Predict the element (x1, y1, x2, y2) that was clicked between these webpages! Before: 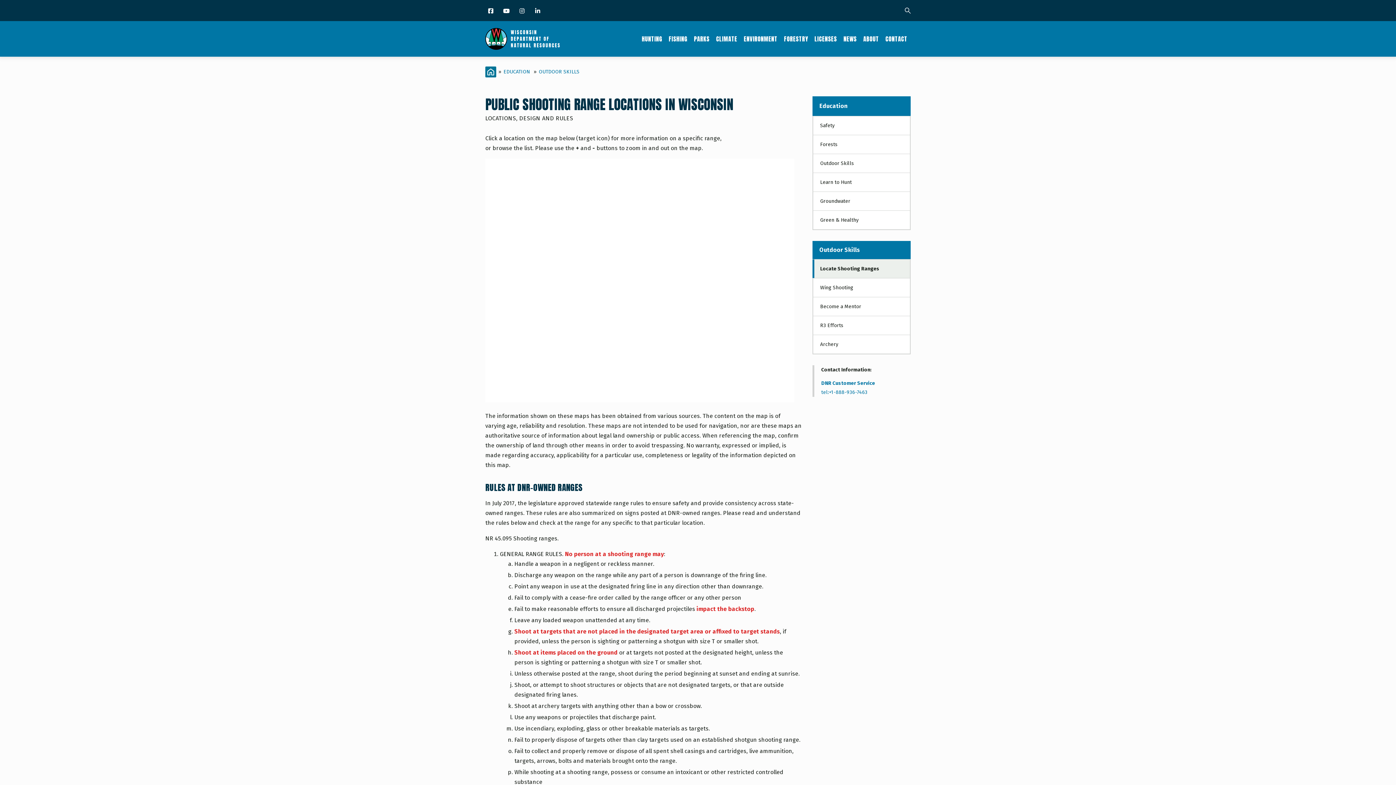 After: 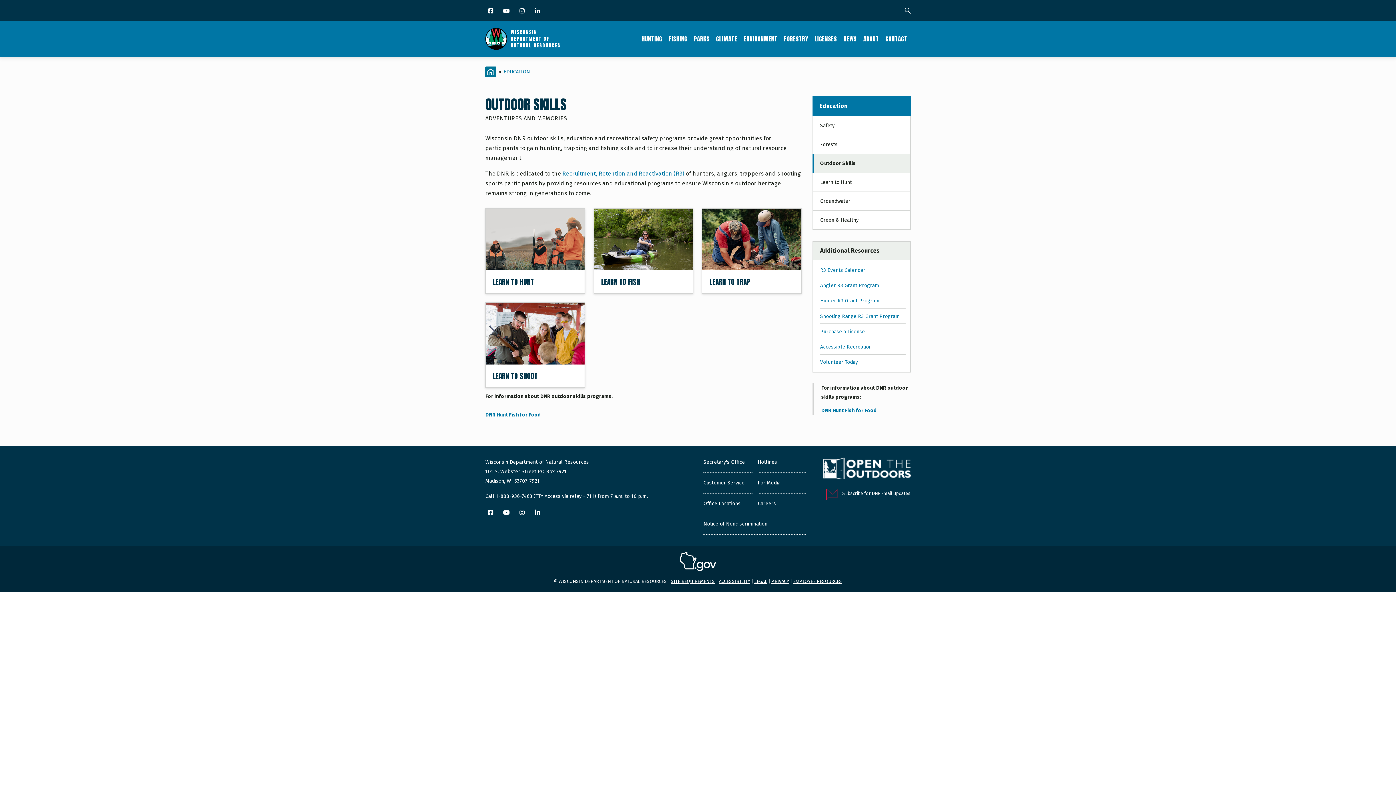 Action: bbox: (812, 241, 910, 259) label: Outdoor Skills